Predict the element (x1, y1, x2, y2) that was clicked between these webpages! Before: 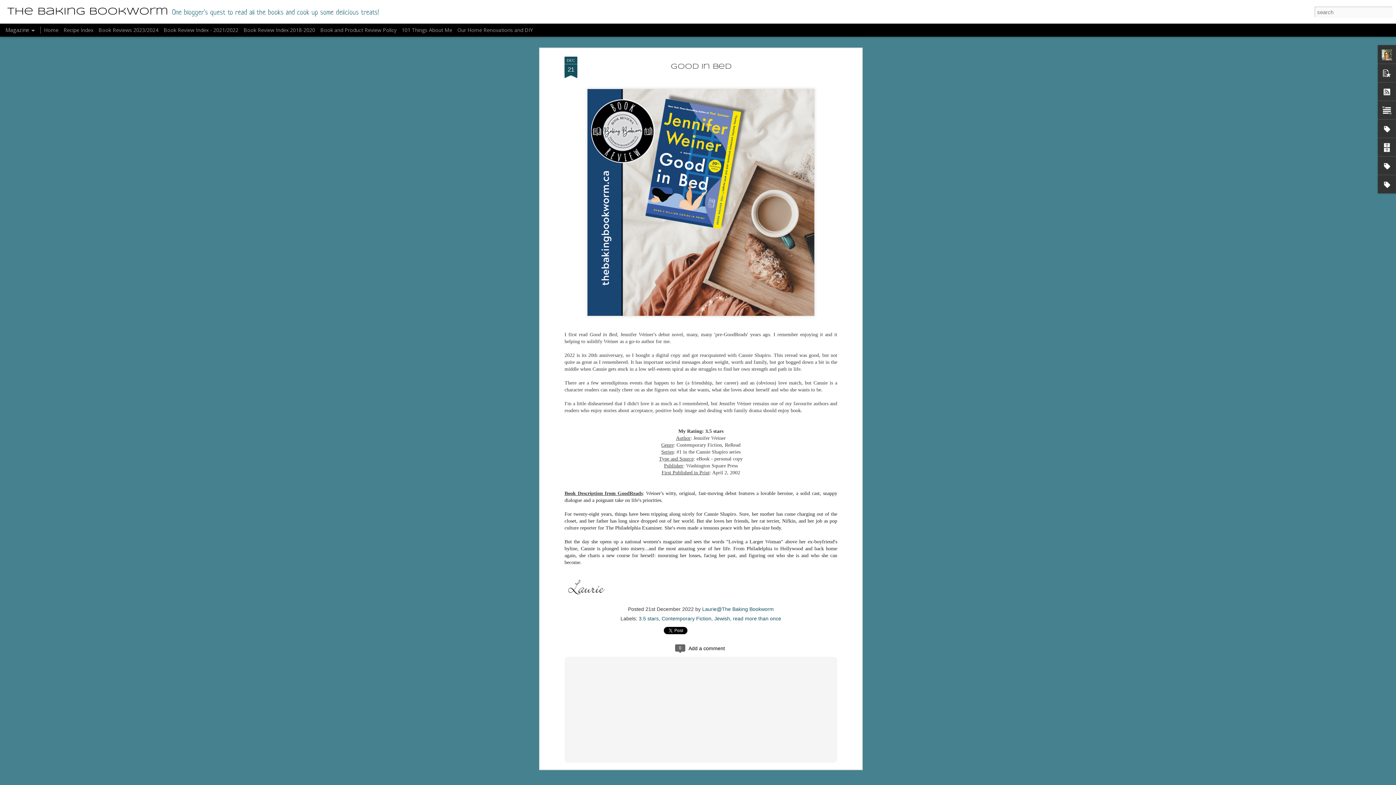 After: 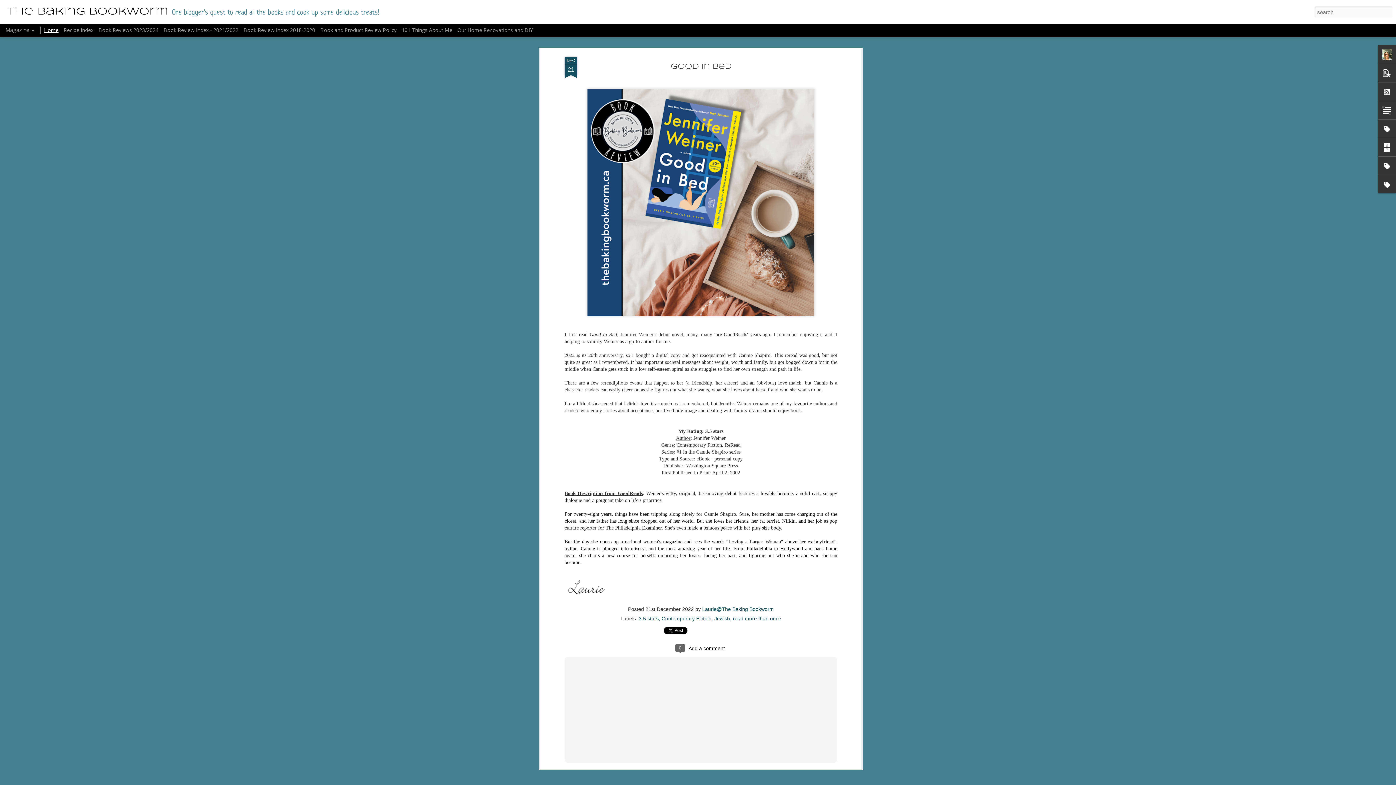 Action: bbox: (44, 26, 58, 33) label: Home